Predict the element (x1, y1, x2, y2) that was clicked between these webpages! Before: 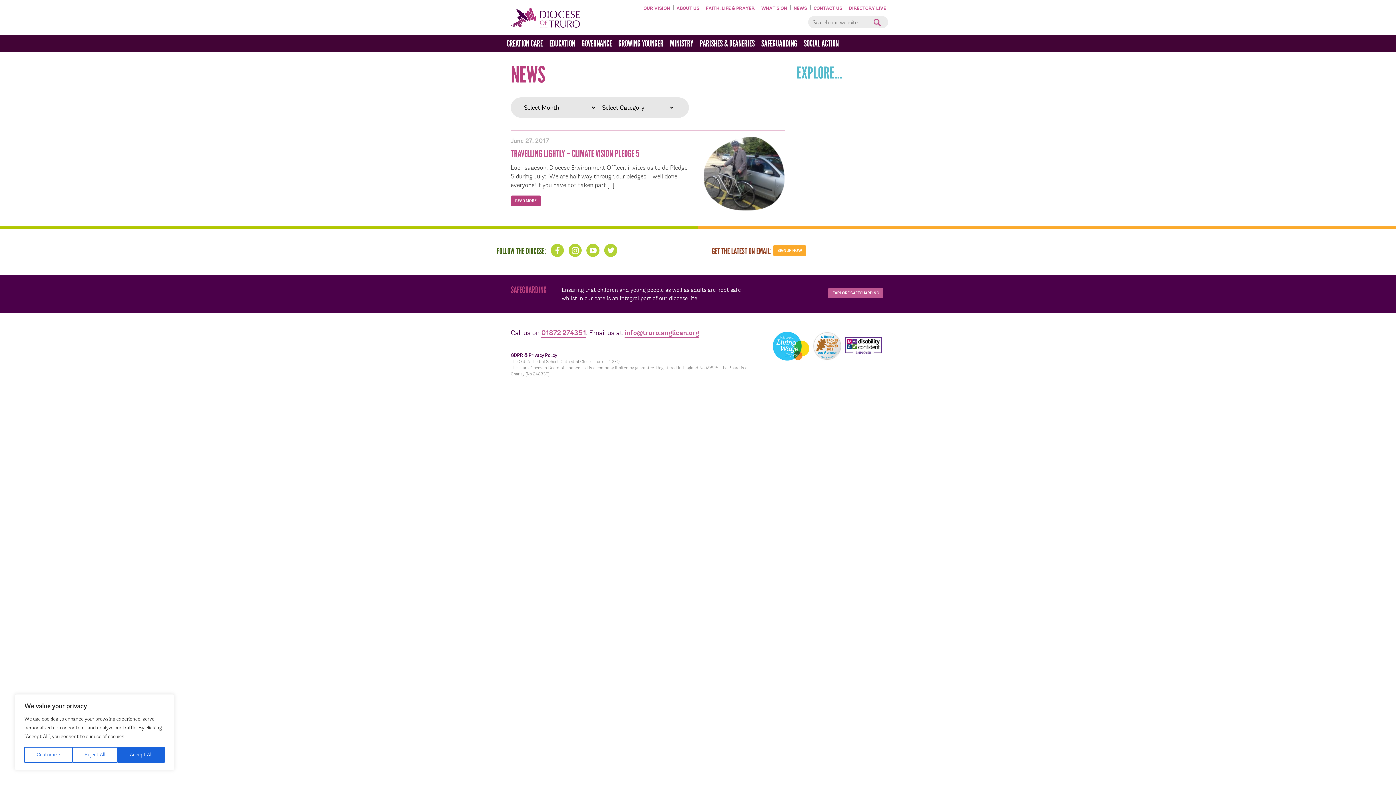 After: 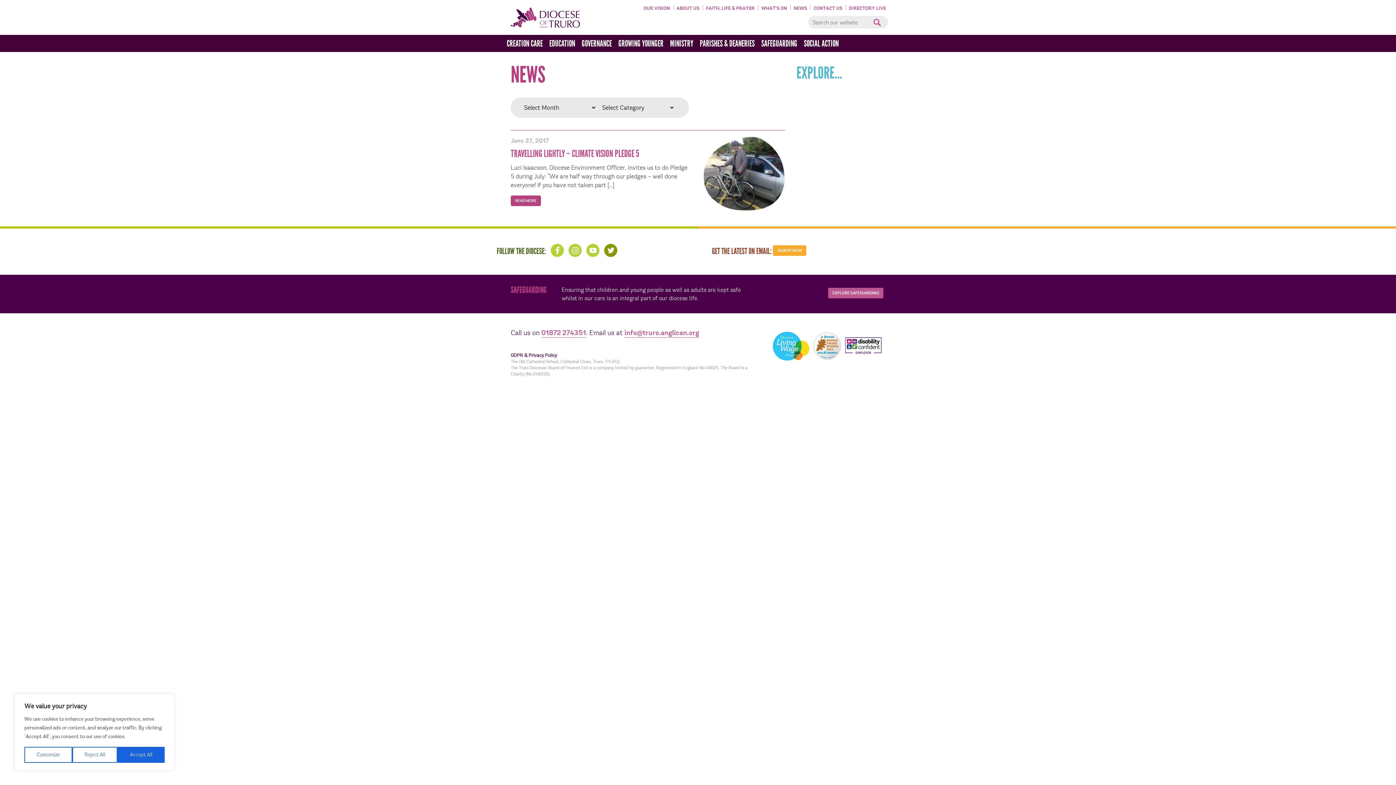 Action: bbox: (604, 244, 617, 257) label: Truro Diocese on Twitter